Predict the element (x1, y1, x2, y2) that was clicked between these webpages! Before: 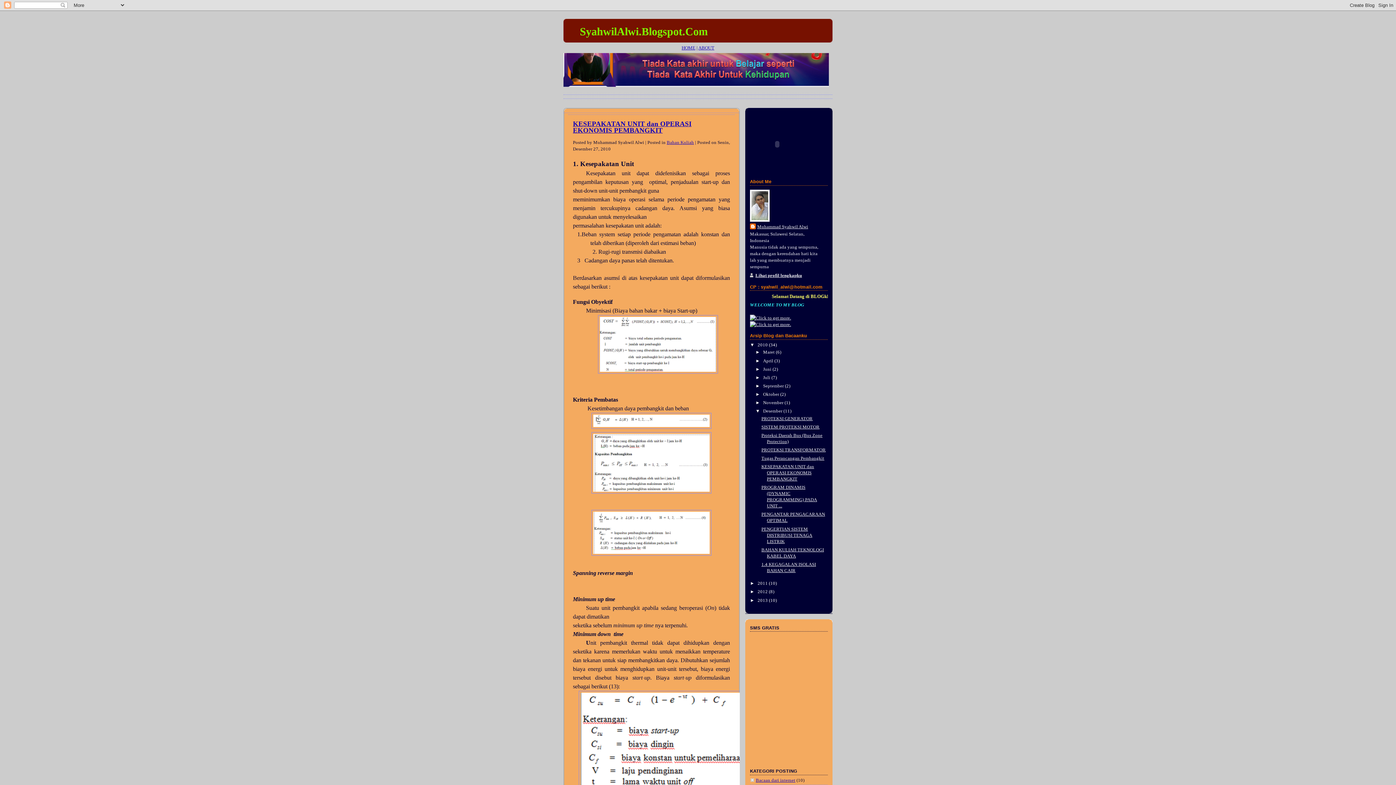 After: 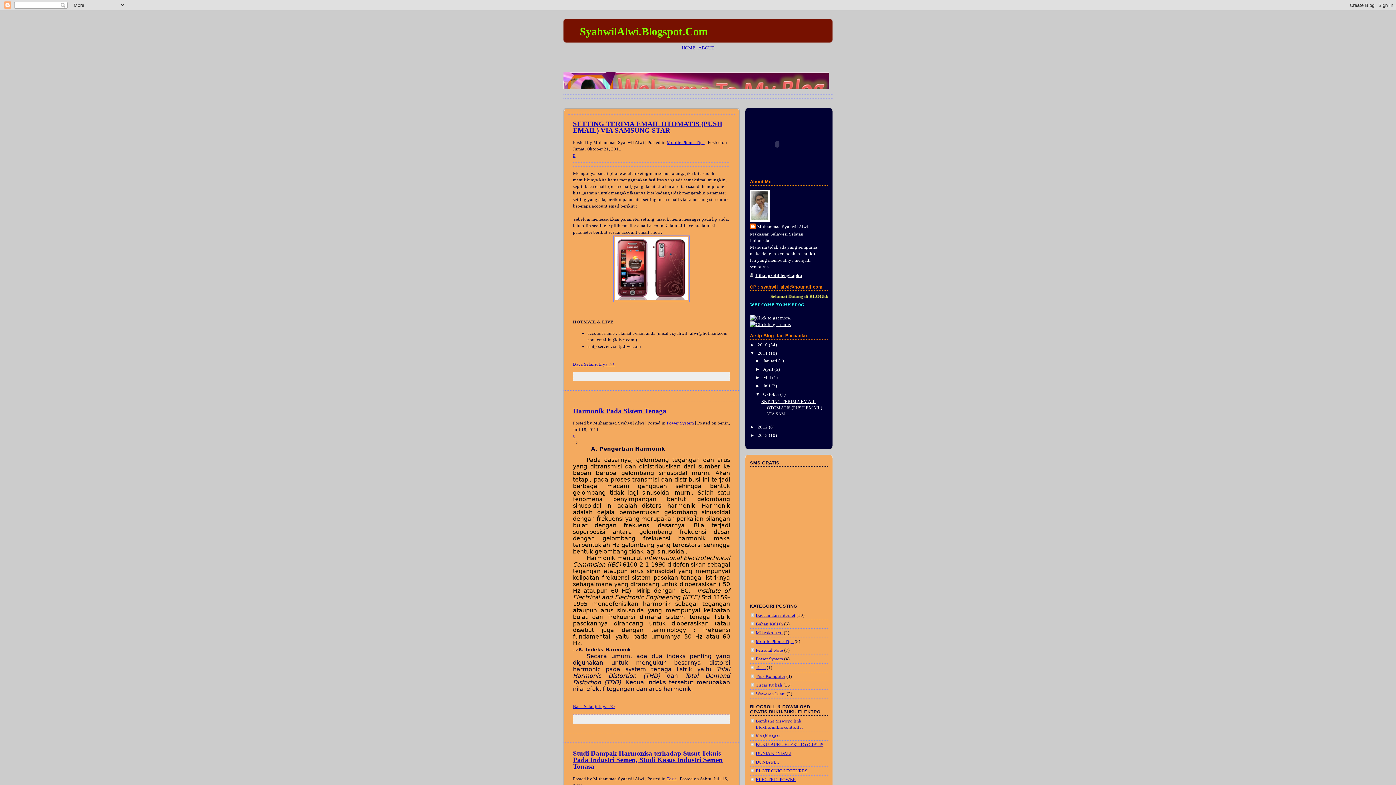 Action: bbox: (757, 581, 769, 586) label: 2011 